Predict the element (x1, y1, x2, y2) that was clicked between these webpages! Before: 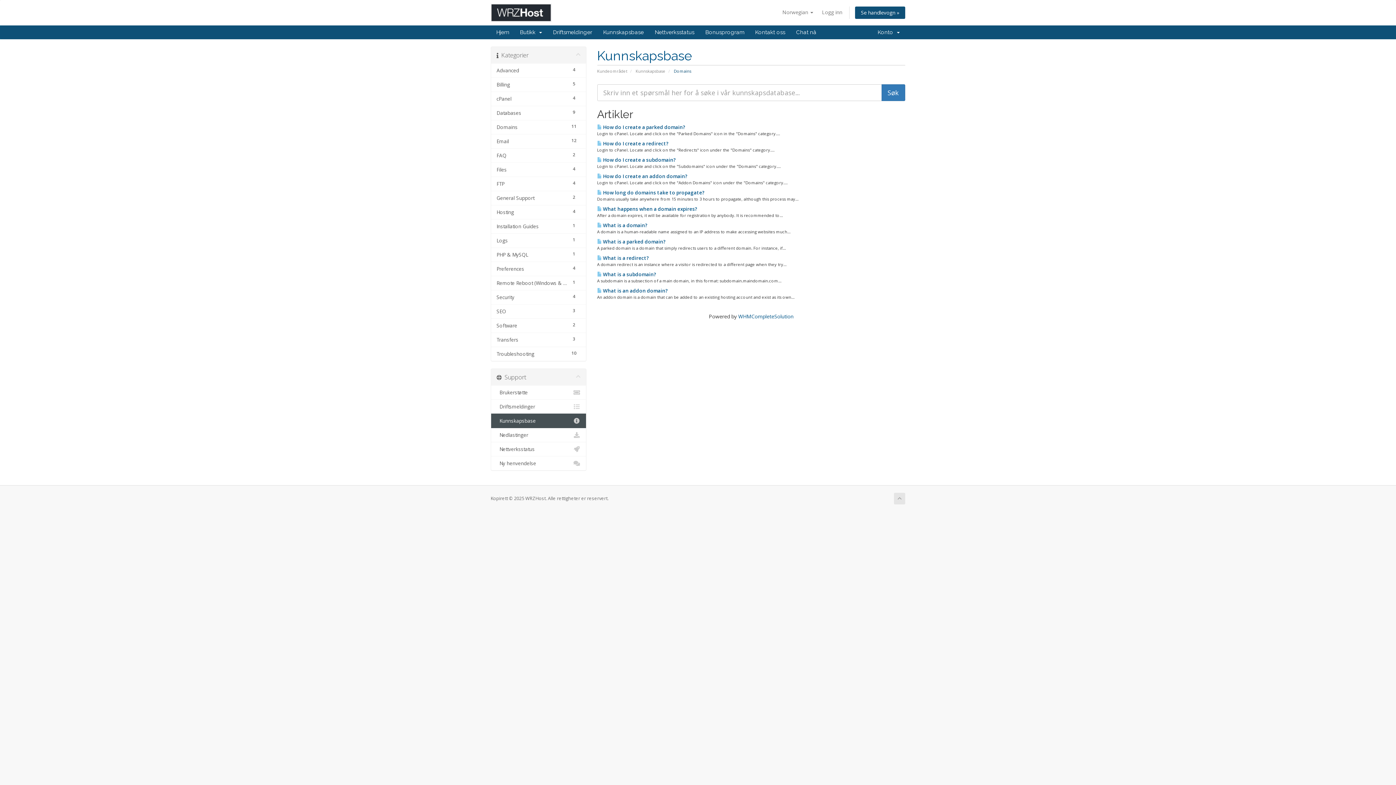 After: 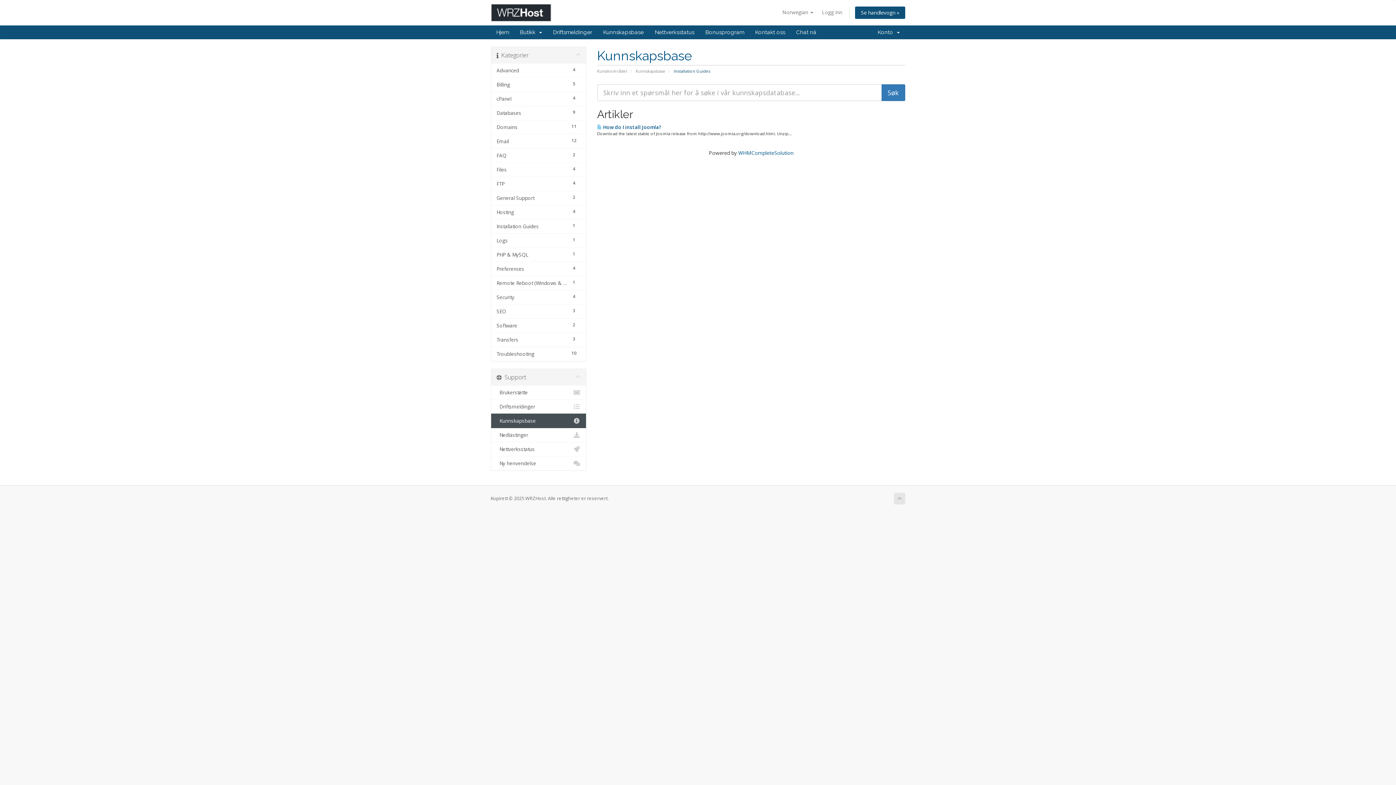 Action: bbox: (491, 219, 586, 233) label: 1
Installation Guides